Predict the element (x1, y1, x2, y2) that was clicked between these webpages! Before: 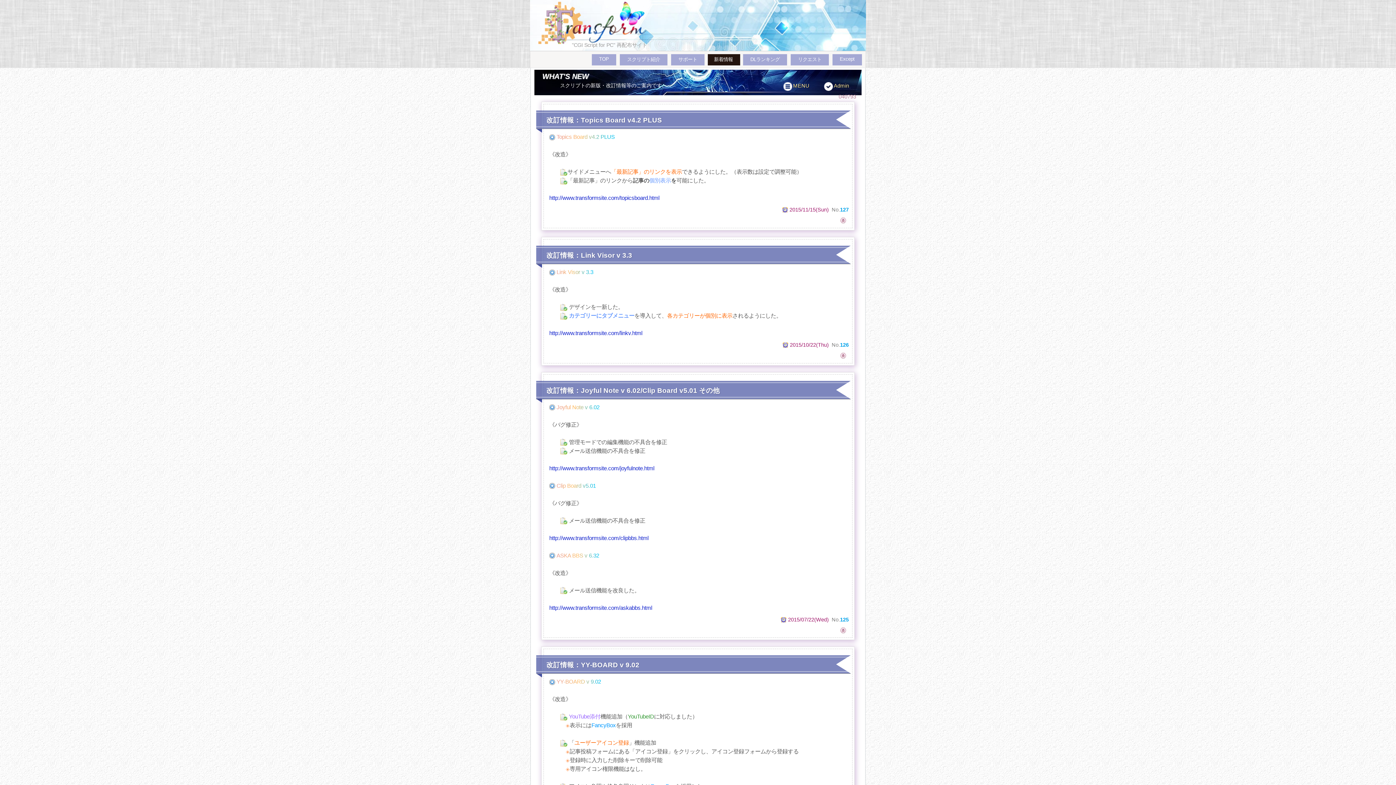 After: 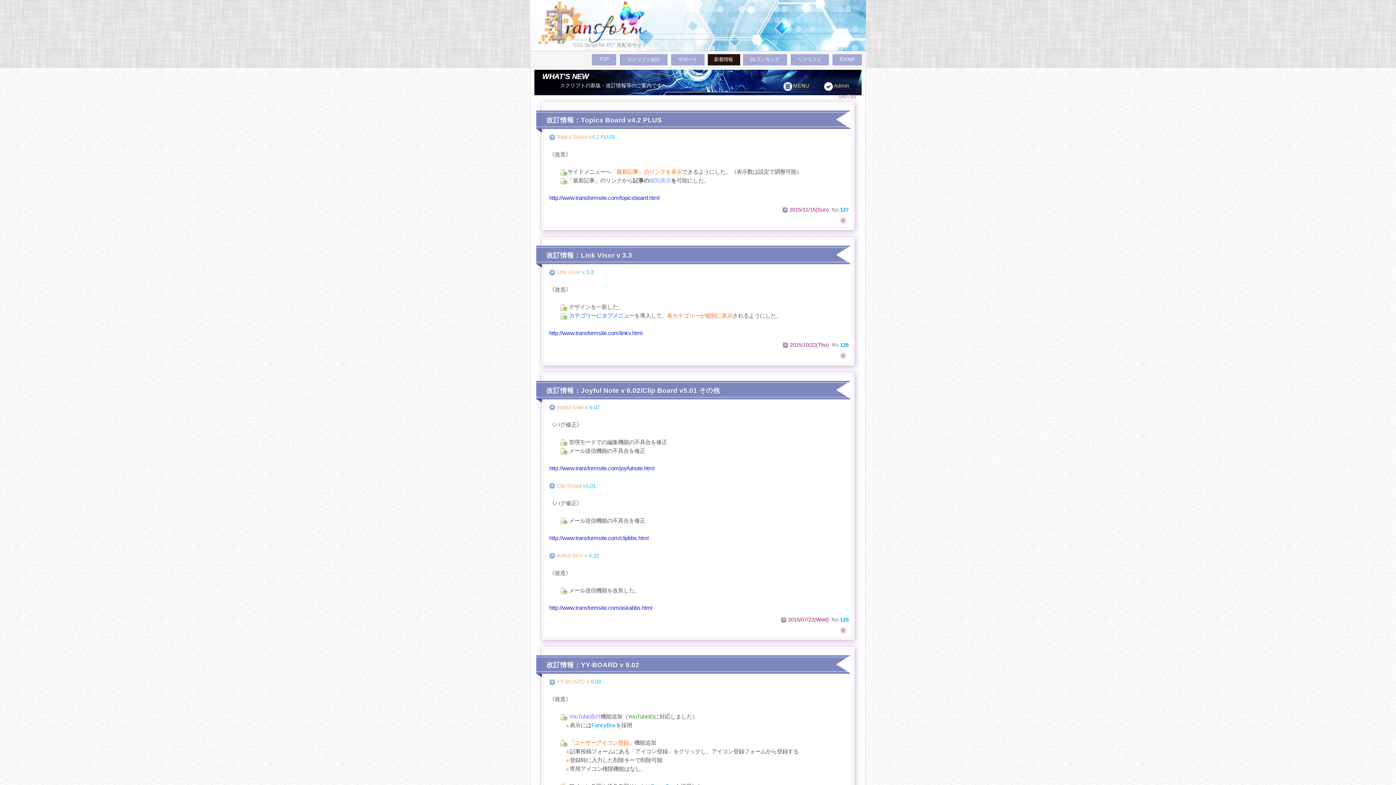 Action: bbox: (840, 217, 846, 223)